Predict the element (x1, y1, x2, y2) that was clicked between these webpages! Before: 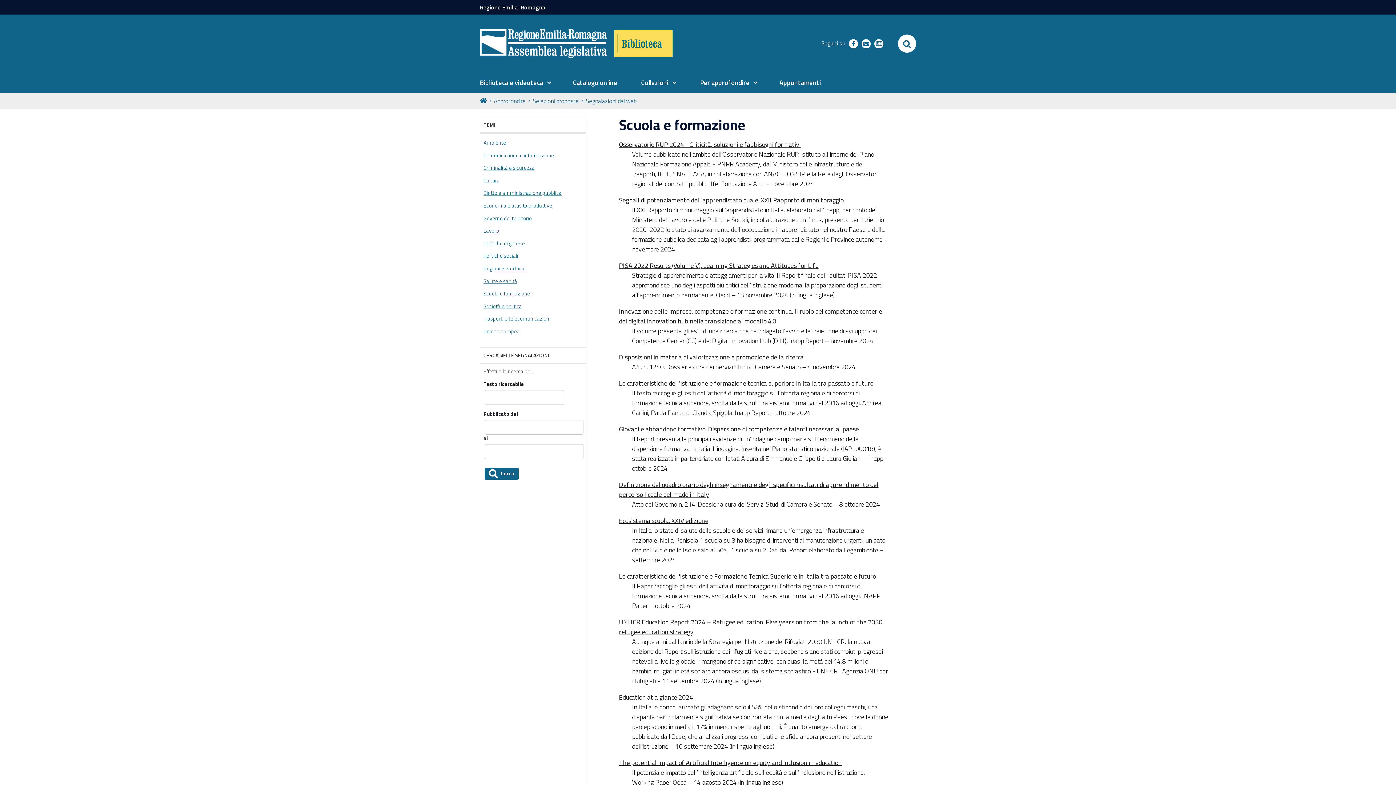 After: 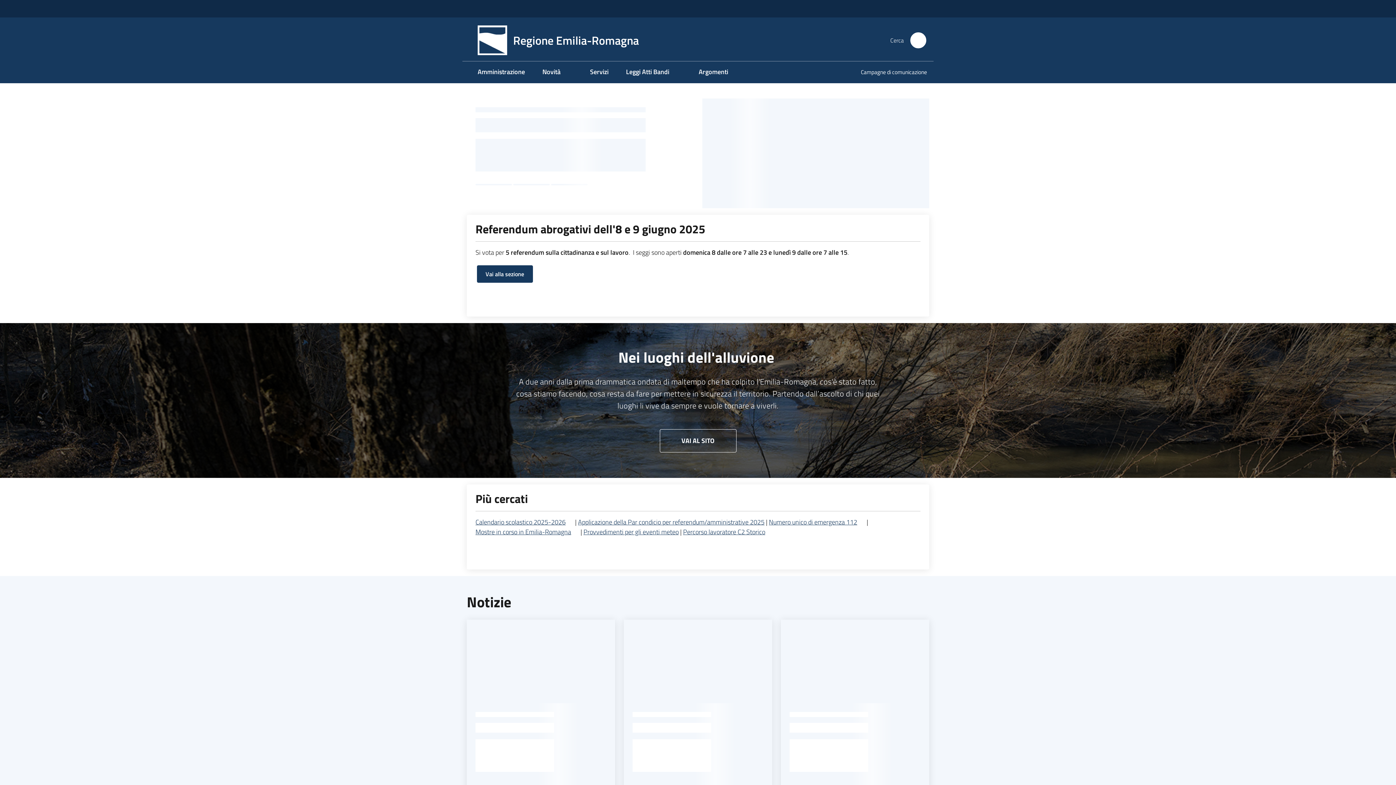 Action: bbox: (480, 2, 545, 11) label: Regione Emilia-Romagna